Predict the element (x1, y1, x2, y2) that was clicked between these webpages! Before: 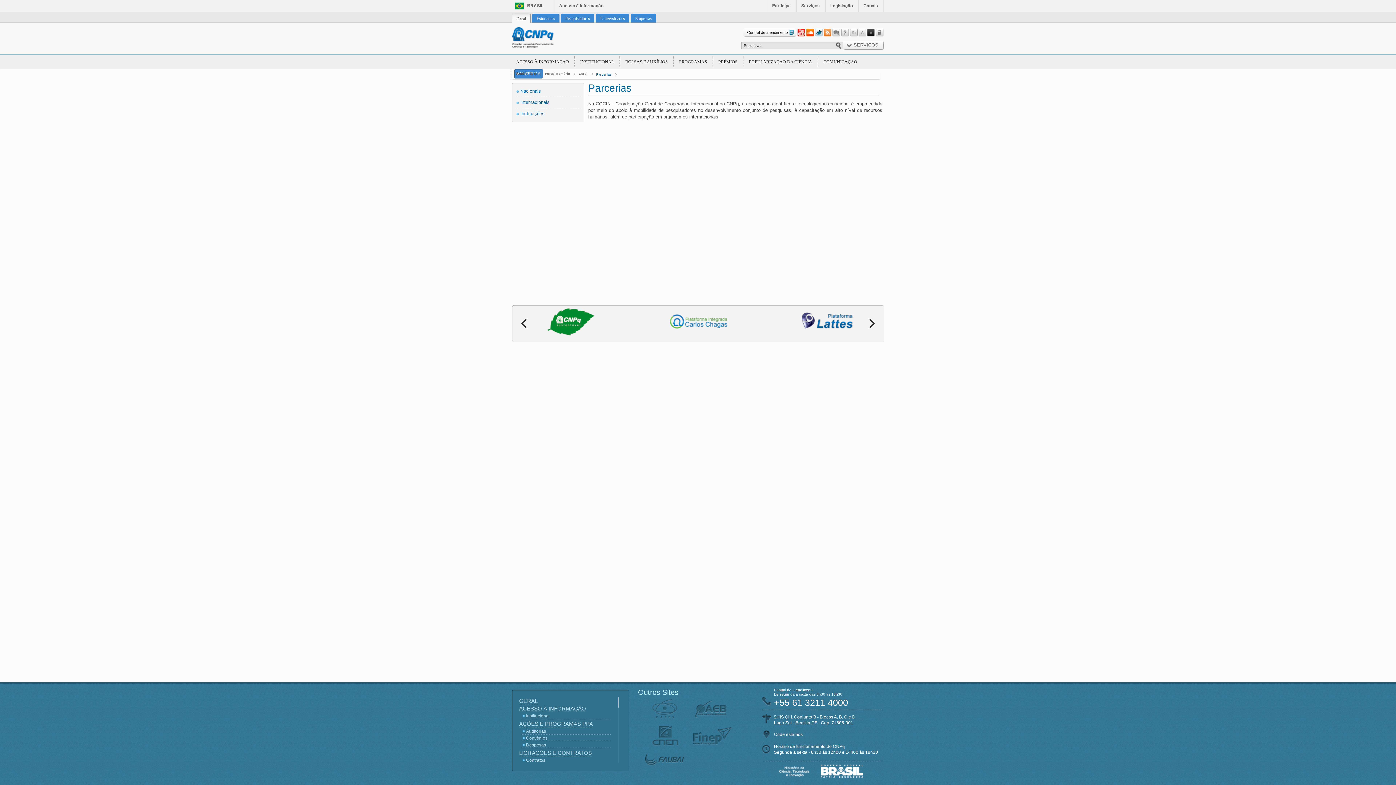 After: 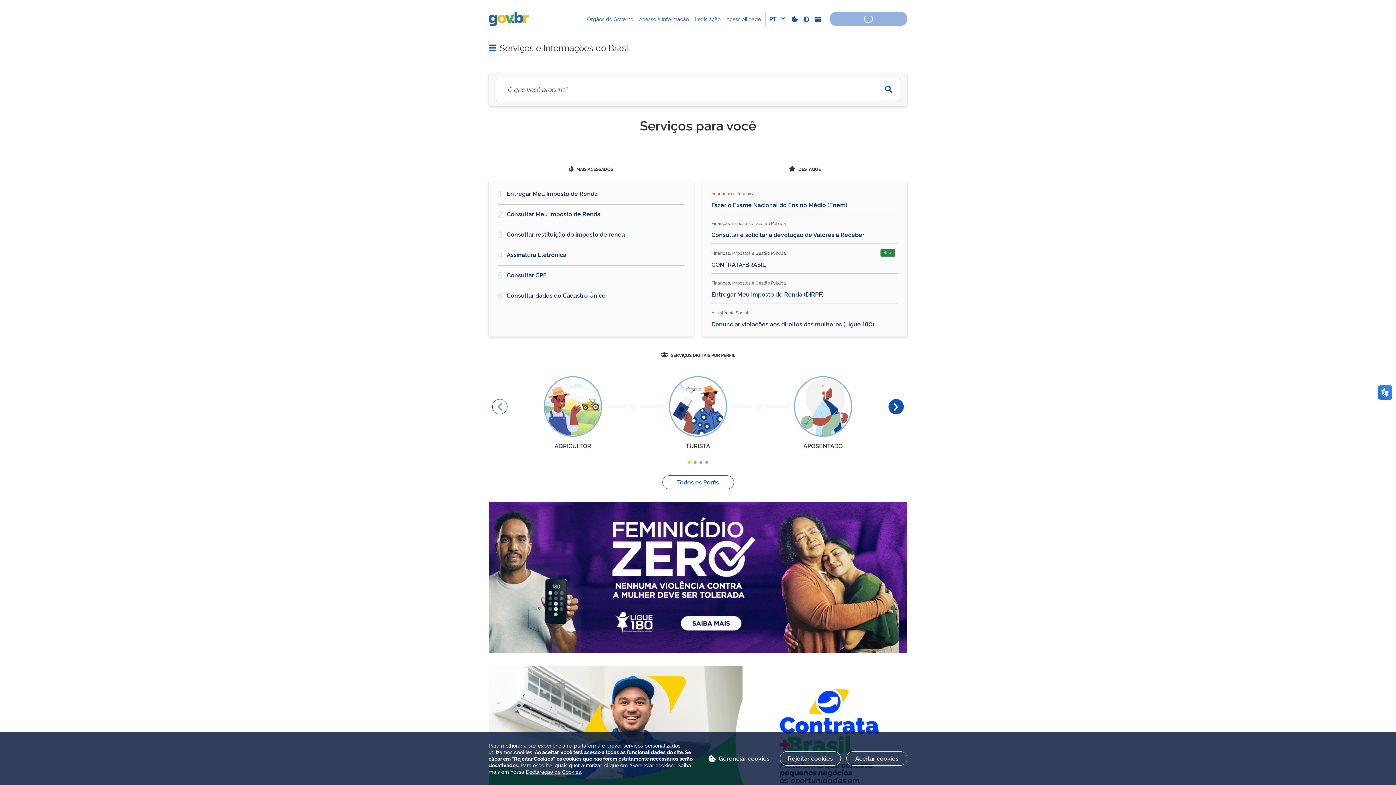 Action: bbox: (559, 3, 603, 8) label: Acesso à informação